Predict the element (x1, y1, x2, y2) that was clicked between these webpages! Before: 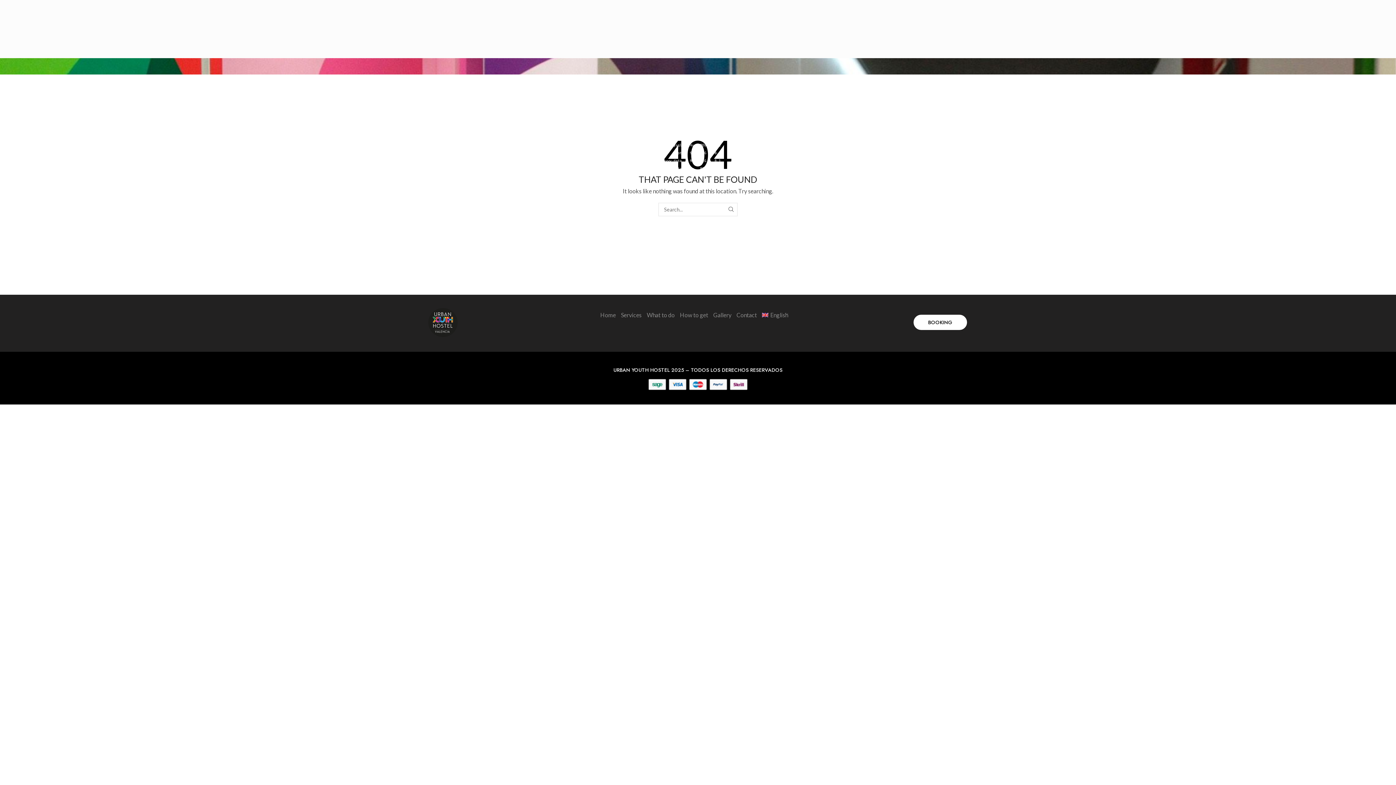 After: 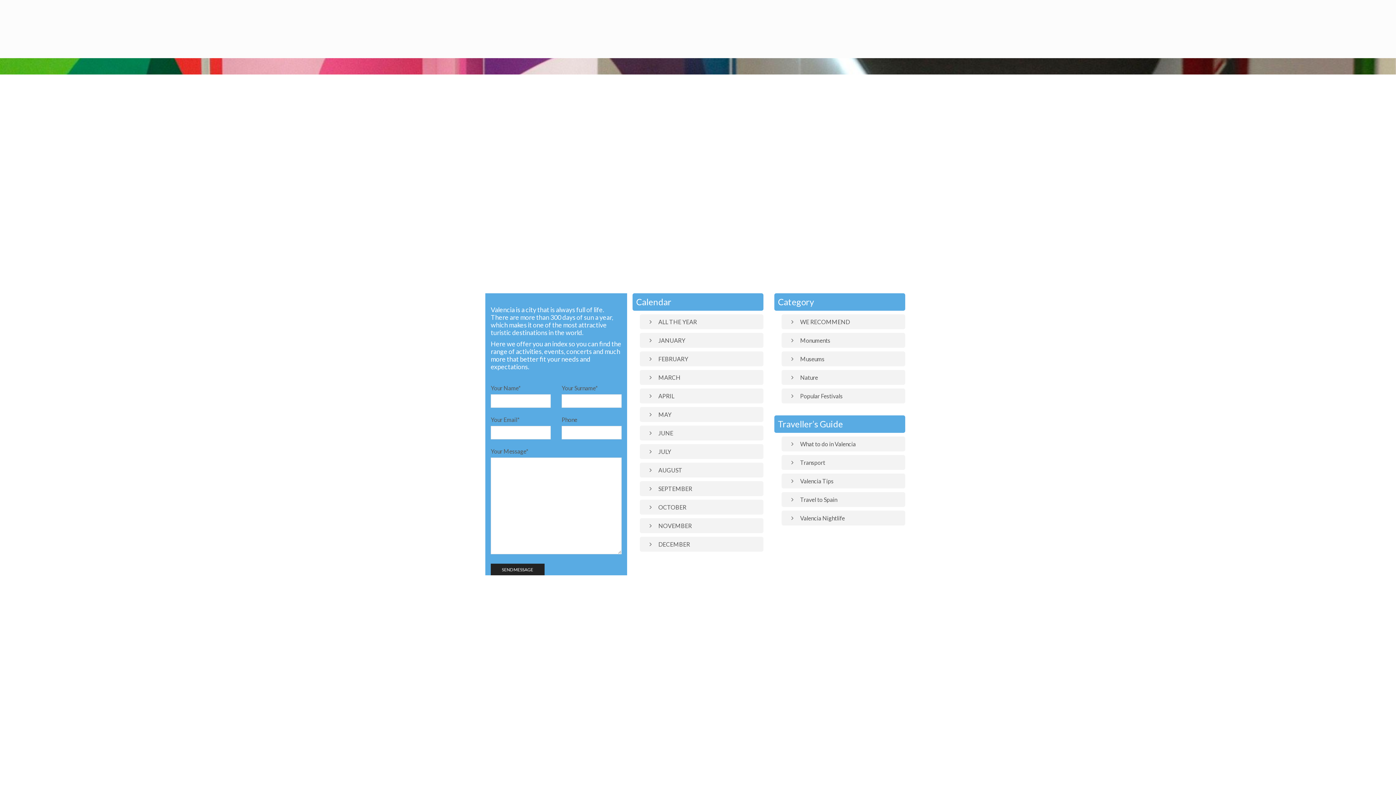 Action: bbox: (646, 309, 674, 321) label: What to do